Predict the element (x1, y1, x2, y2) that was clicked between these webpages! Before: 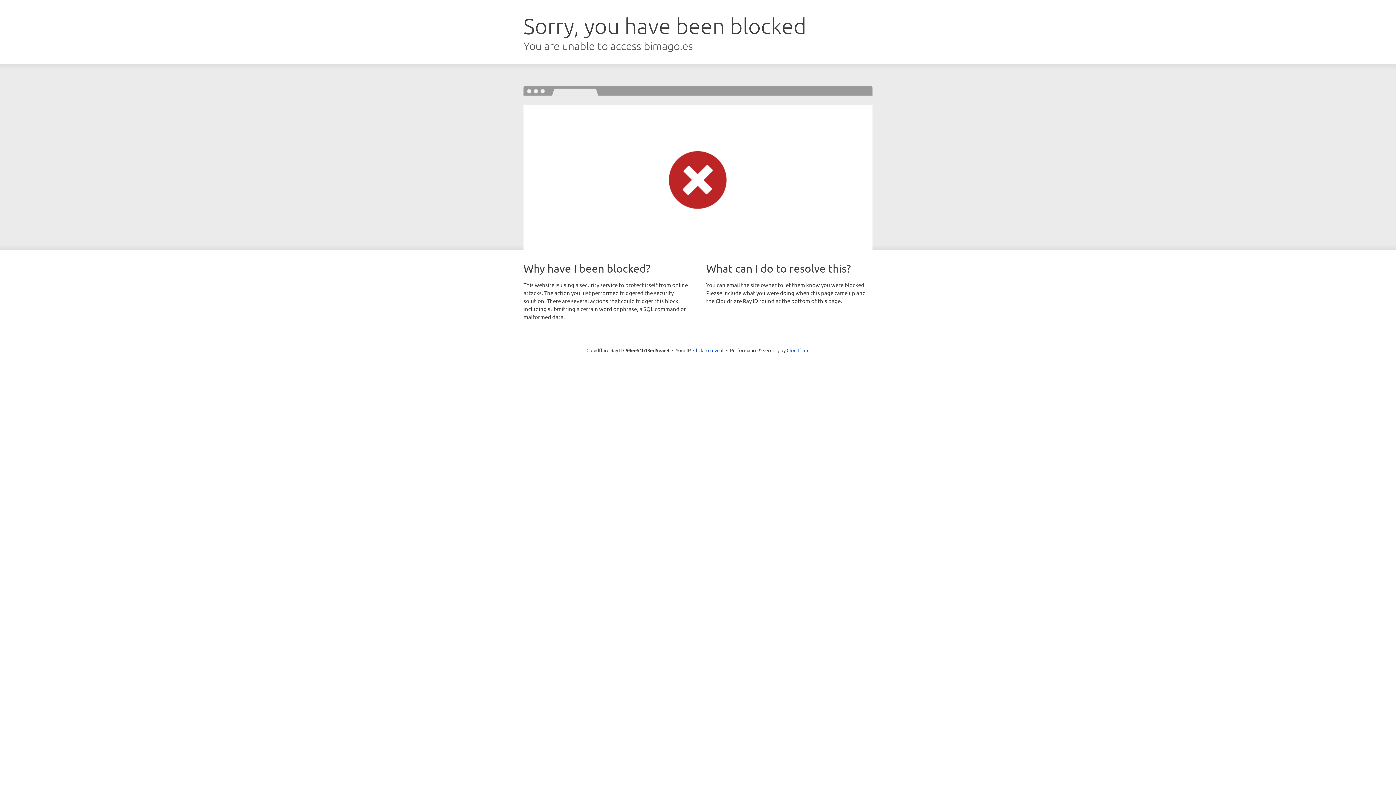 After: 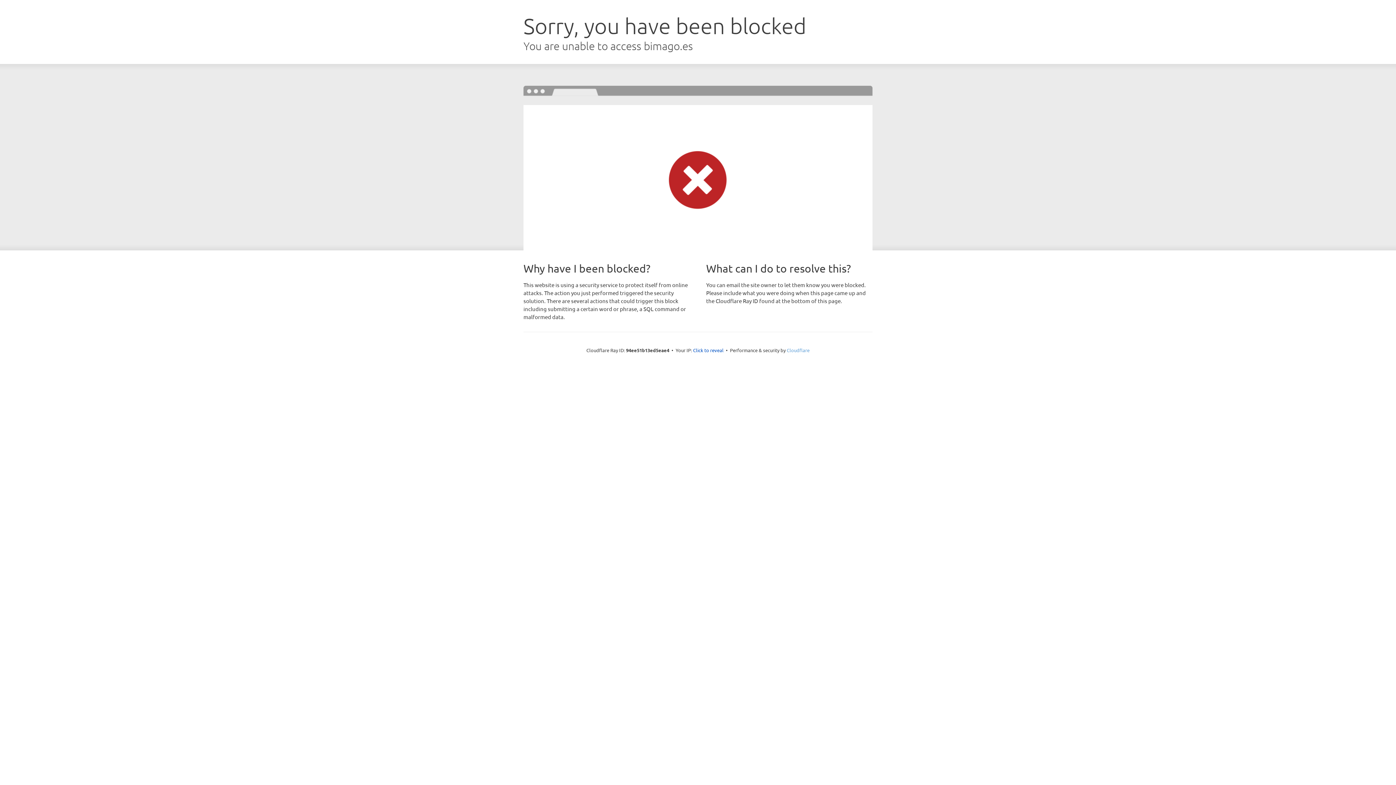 Action: bbox: (786, 347, 809, 353) label: Cloudflare